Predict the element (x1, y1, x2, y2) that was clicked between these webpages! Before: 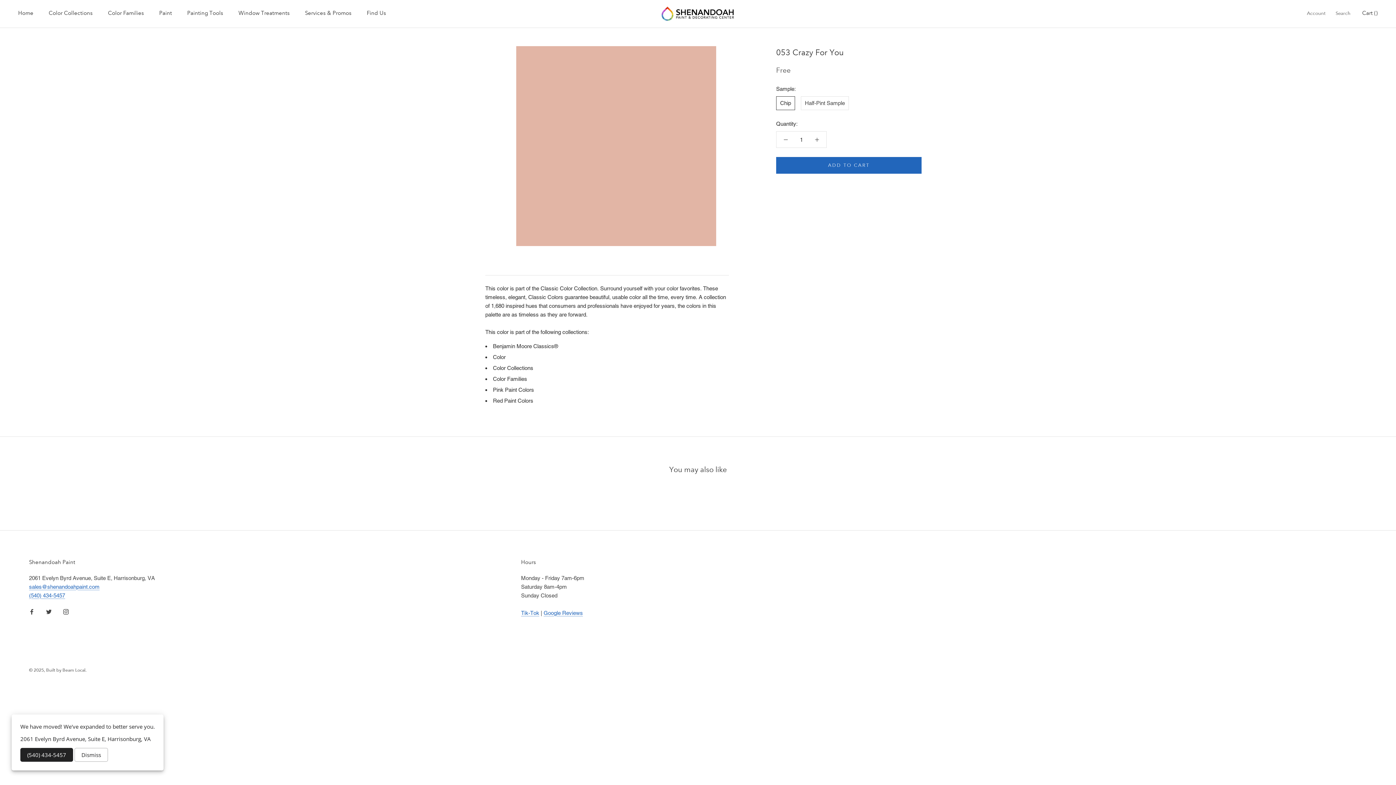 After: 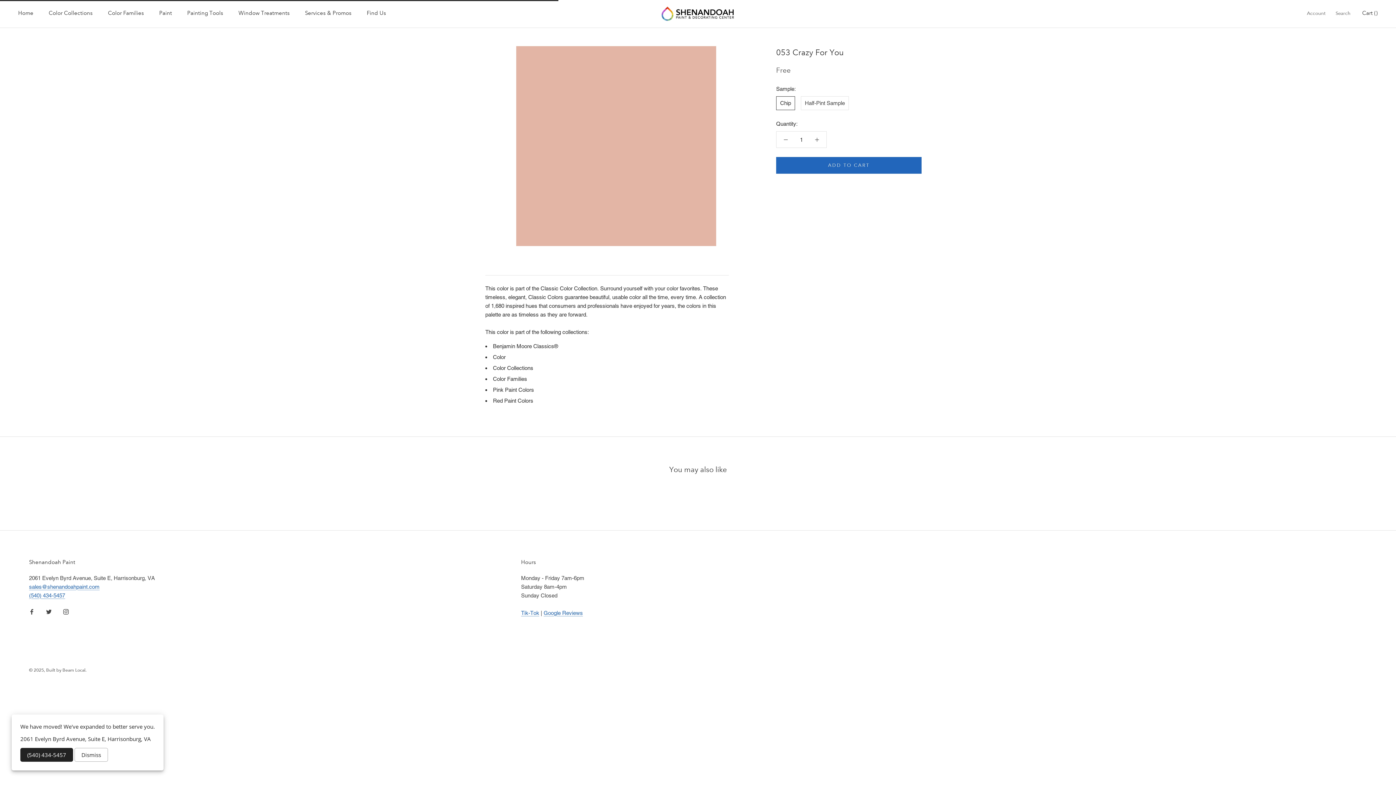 Action: label: ADD TO CART bbox: (776, 157, 921, 173)